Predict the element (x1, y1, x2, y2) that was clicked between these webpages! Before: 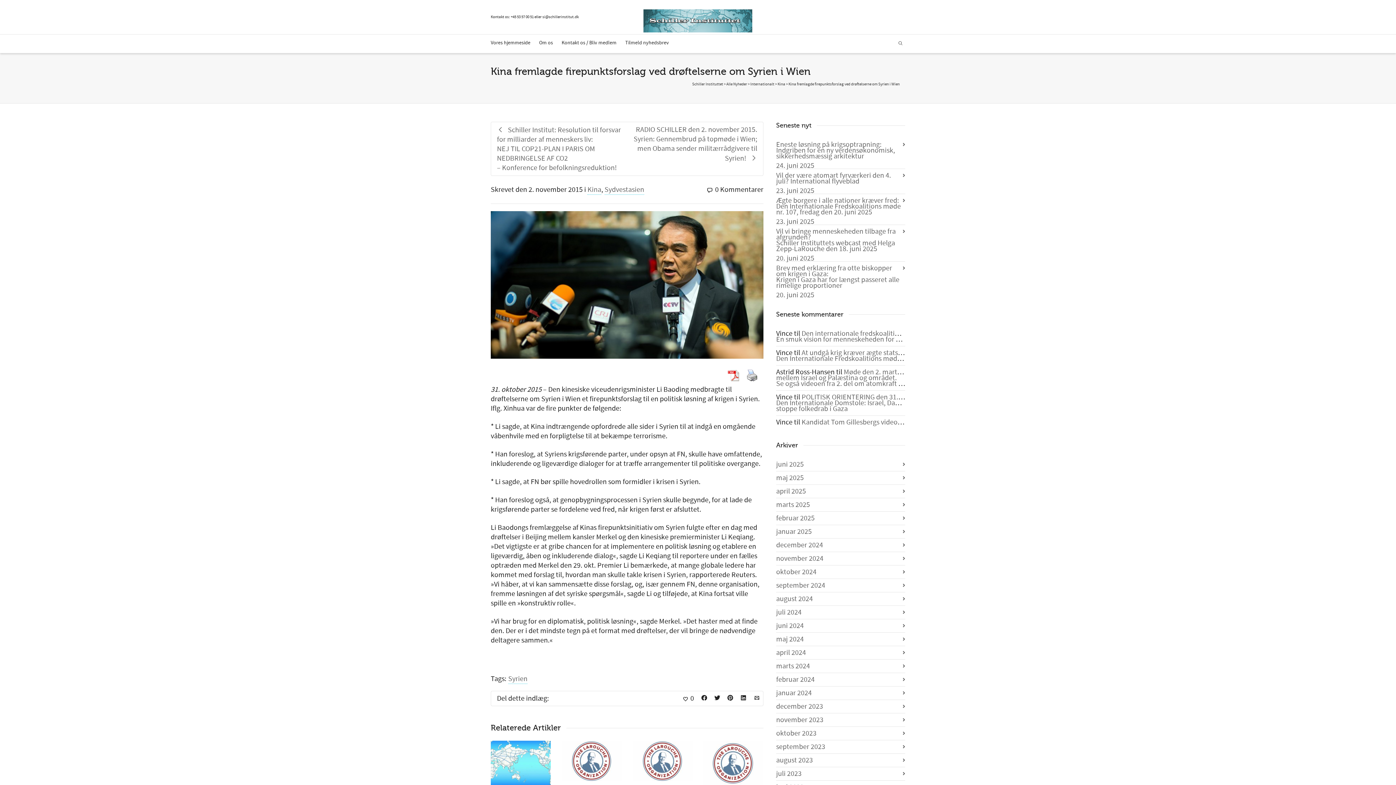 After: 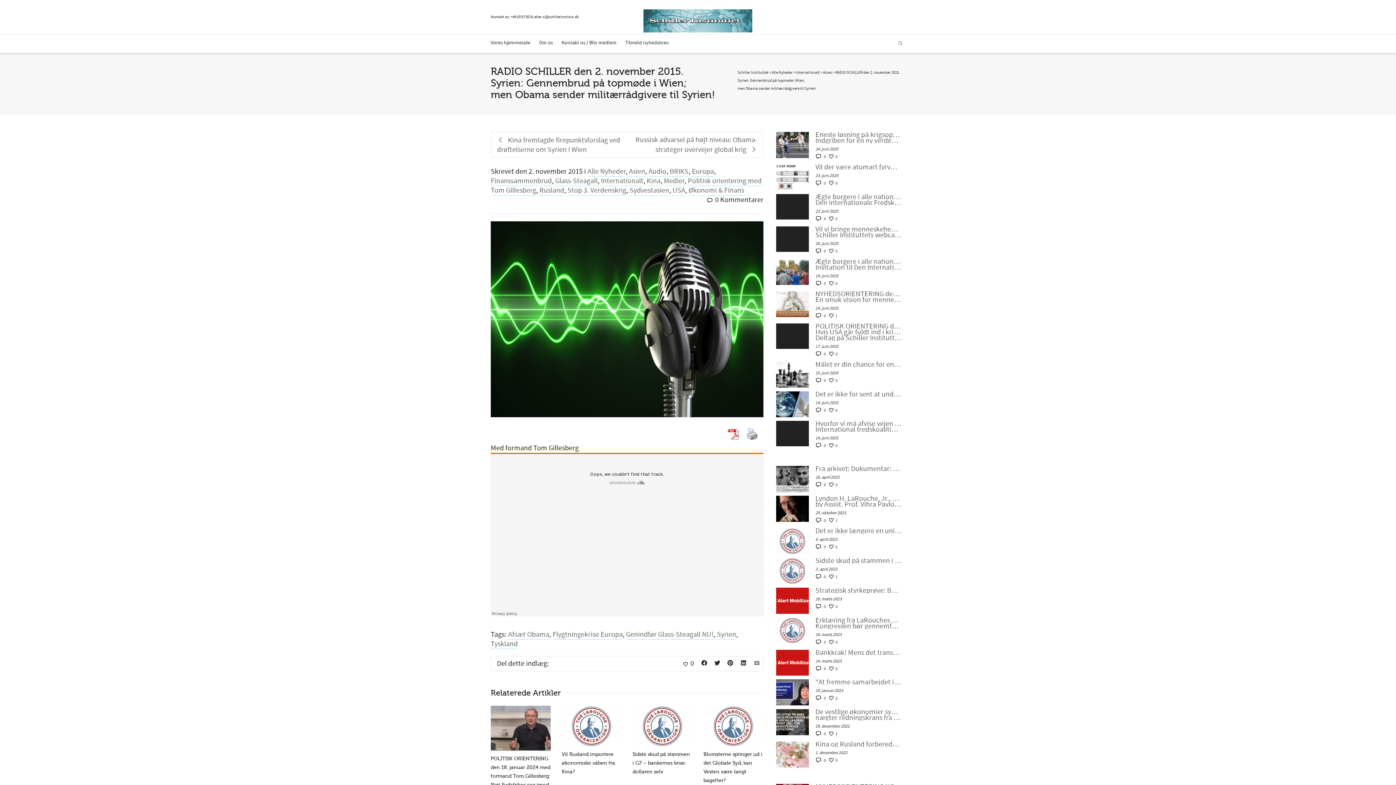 Action: label: RADIO SCHILLER den 2. november 2015.
Syrien: Gennembrud på topmøde i Wien;
men Obama sender militærrådgivere til Syrien! bbox: (627, 122, 763, 166)